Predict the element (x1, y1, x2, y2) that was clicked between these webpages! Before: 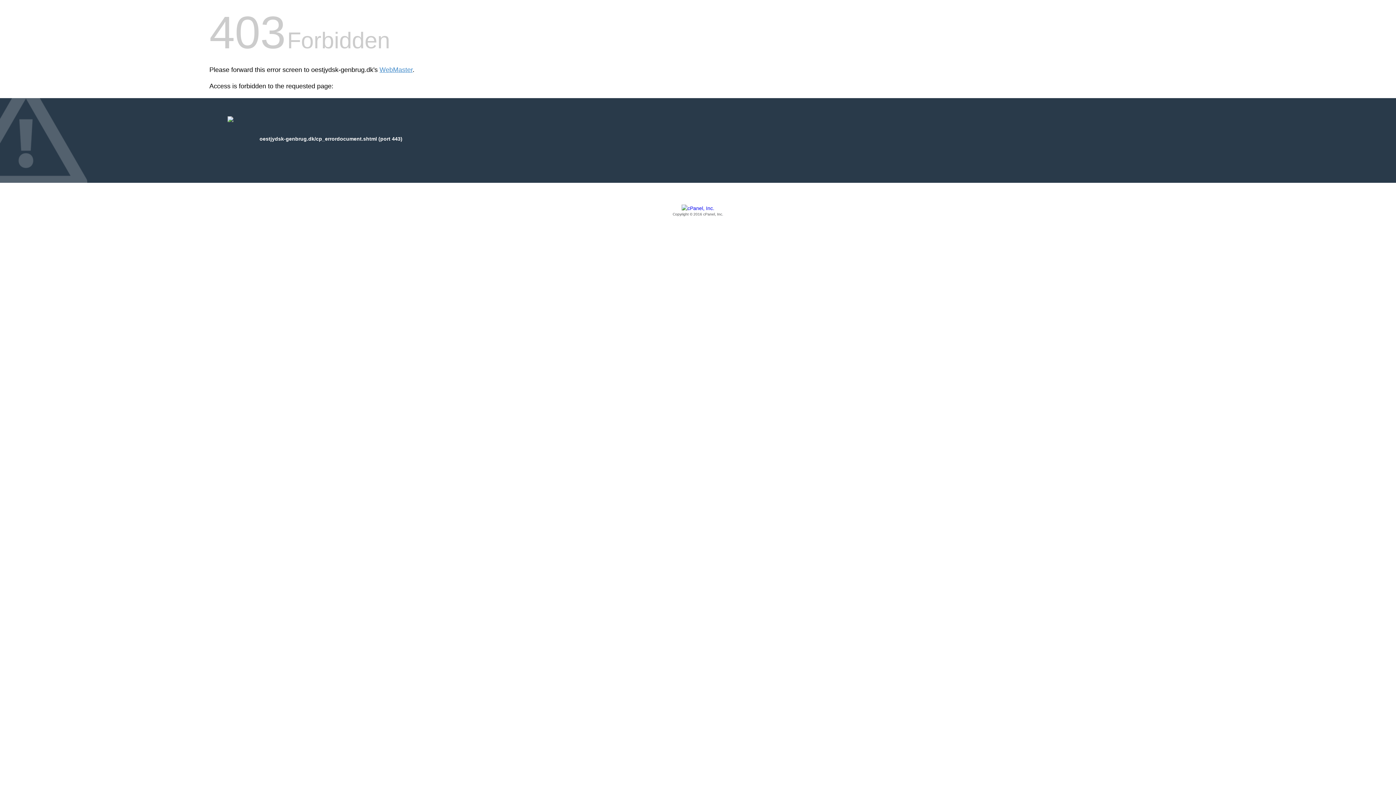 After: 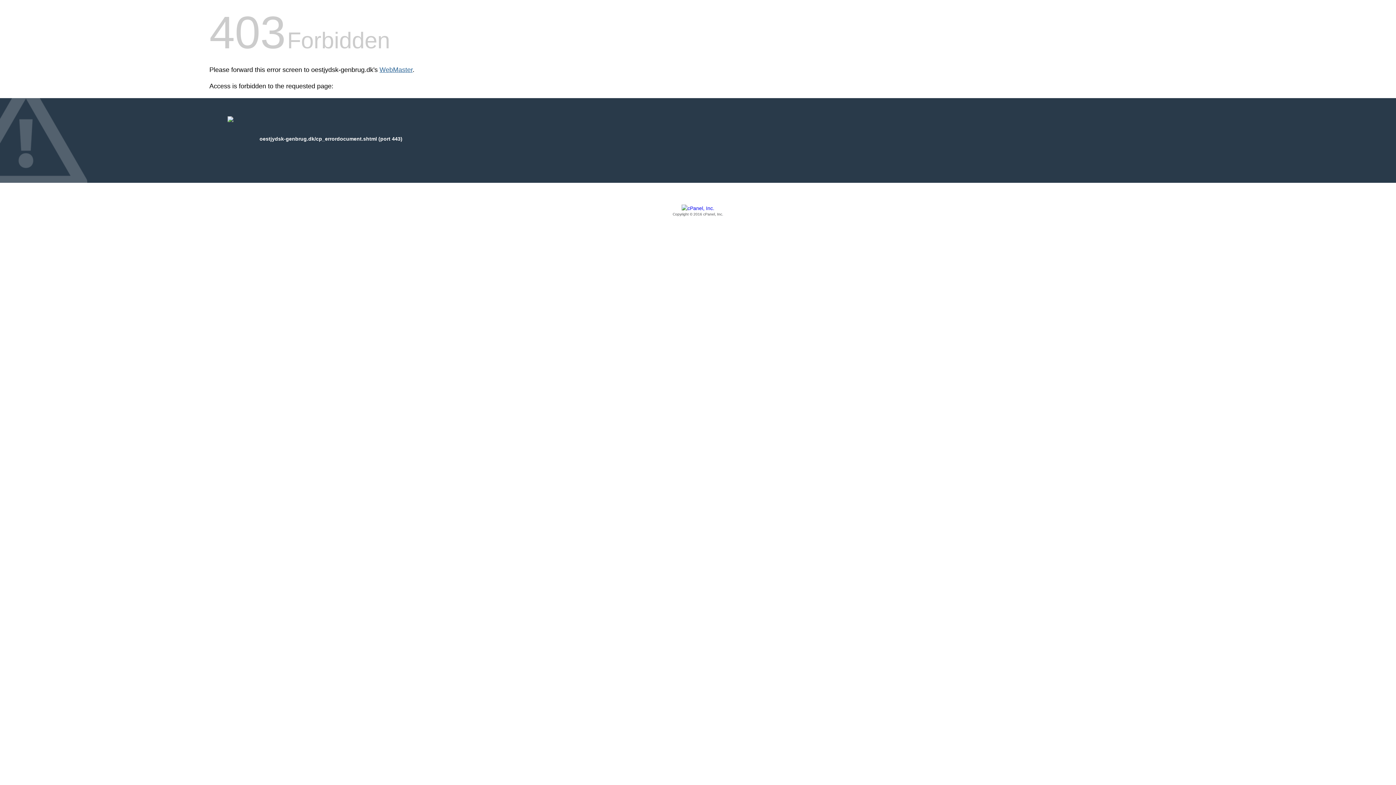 Action: bbox: (379, 66, 412, 73) label: WebMaster